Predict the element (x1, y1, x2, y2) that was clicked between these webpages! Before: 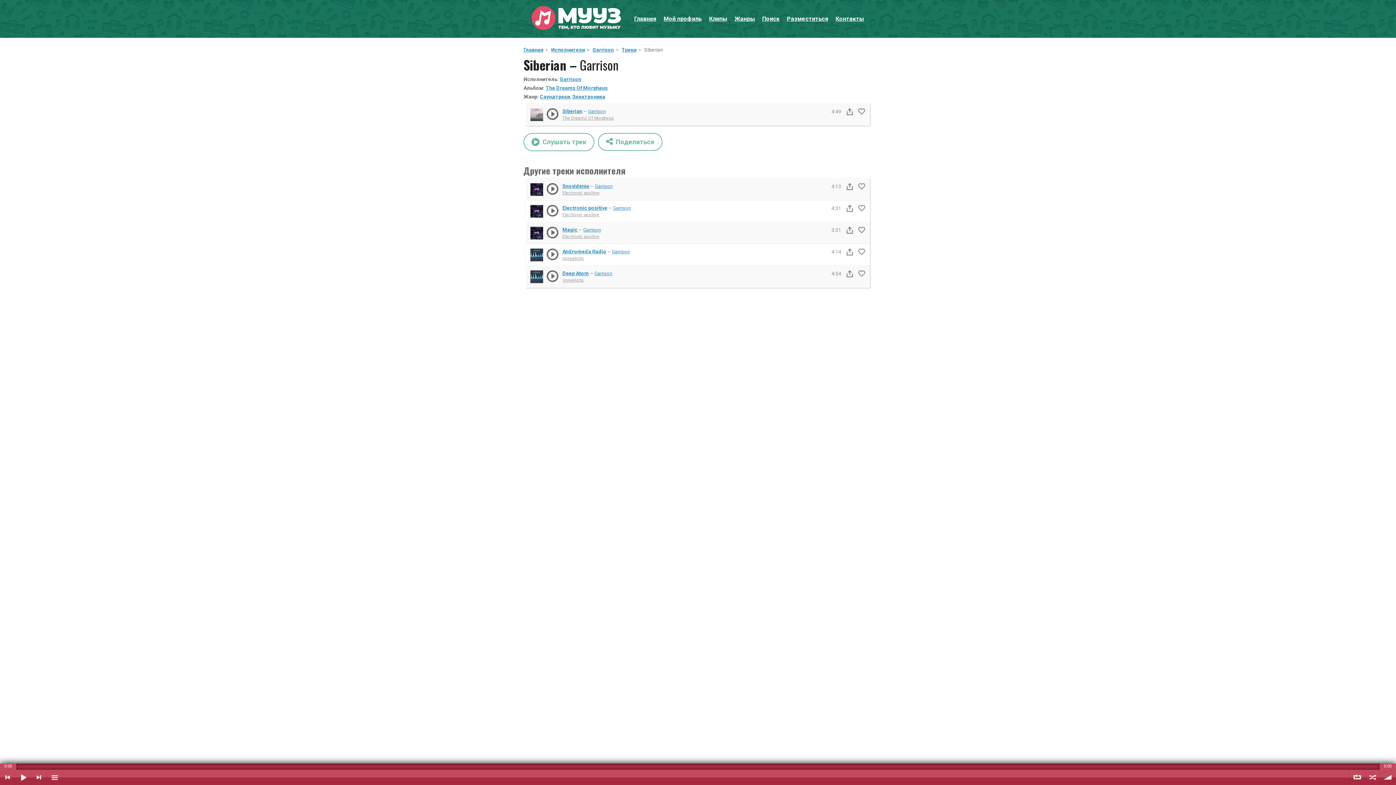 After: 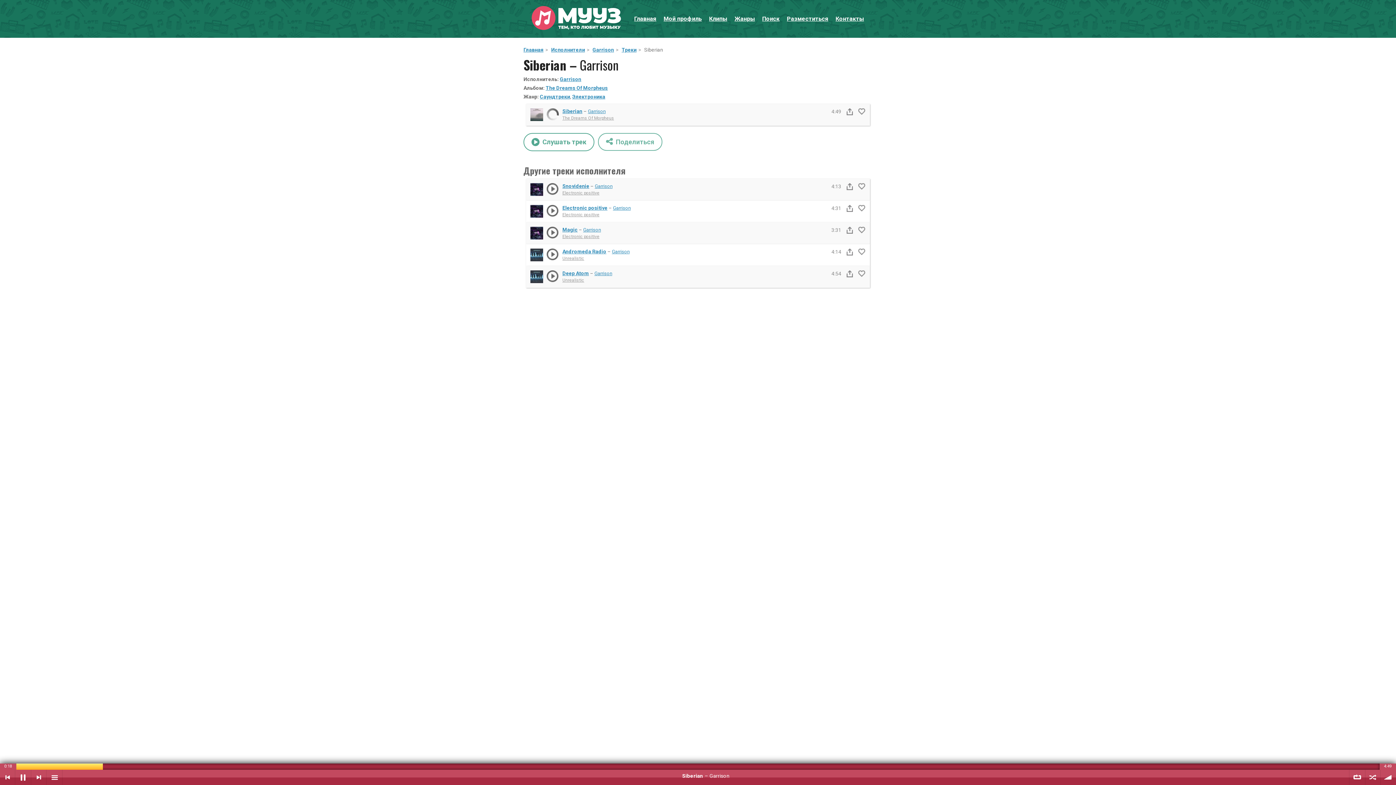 Action: label:   Слушать трек bbox: (523, 133, 594, 151)